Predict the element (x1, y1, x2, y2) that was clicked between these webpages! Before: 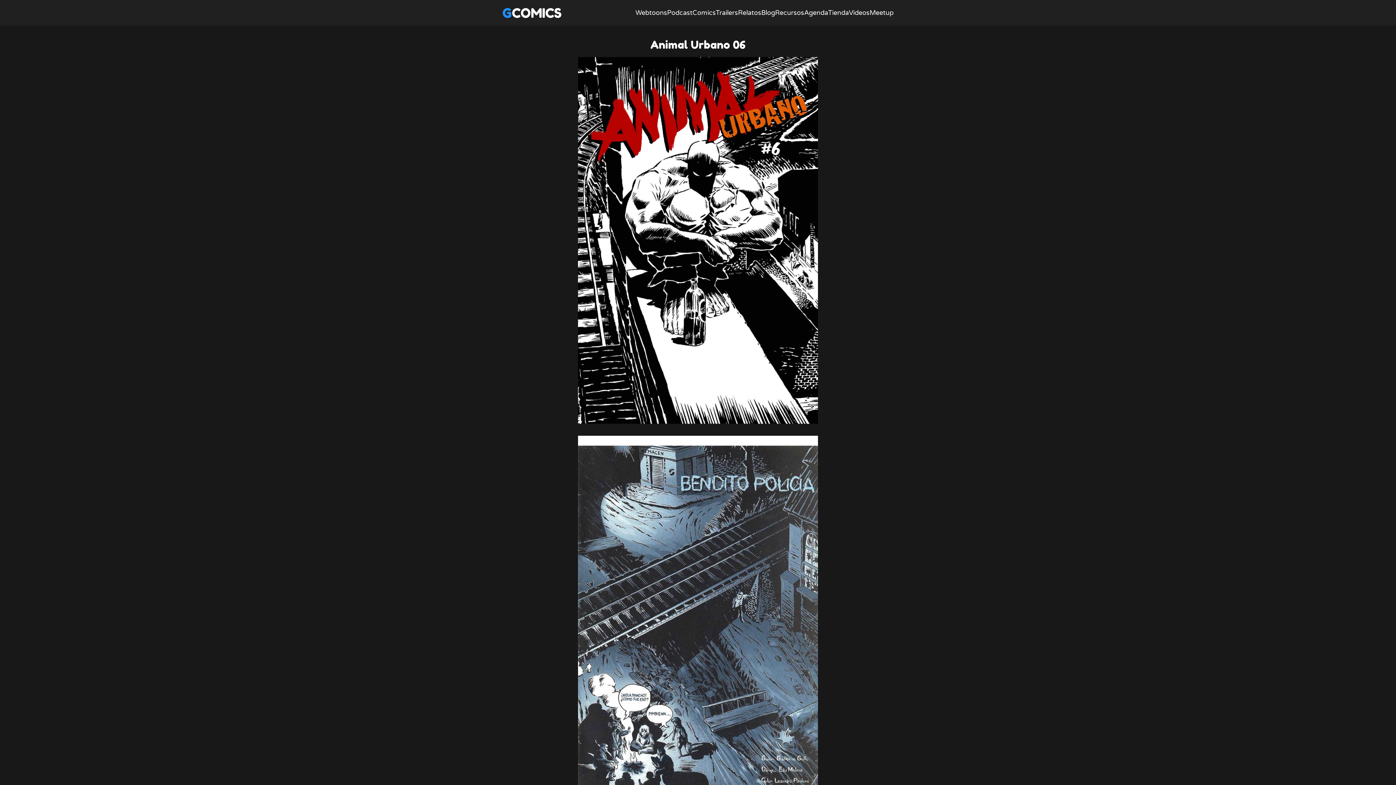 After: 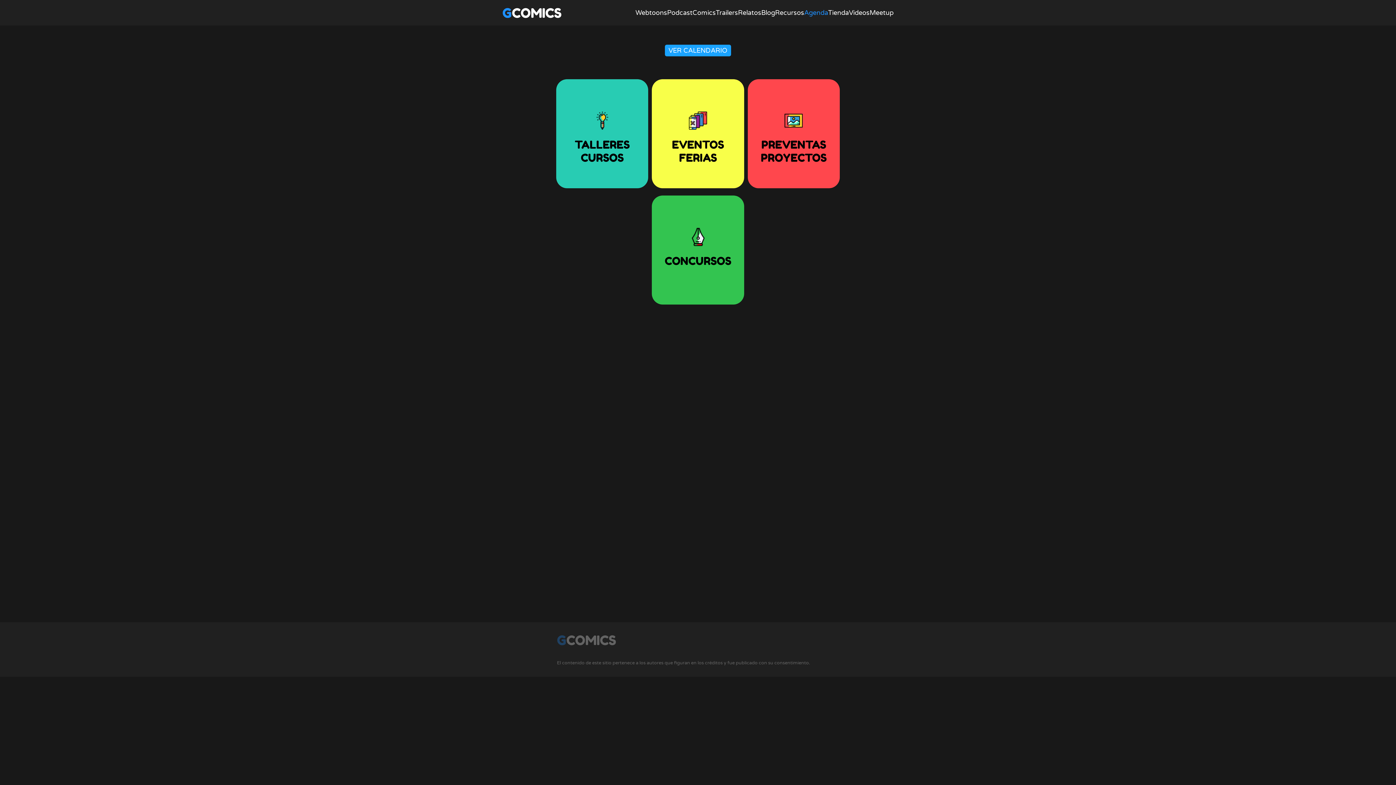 Action: label: Agenda bbox: (804, 8, 828, 16)